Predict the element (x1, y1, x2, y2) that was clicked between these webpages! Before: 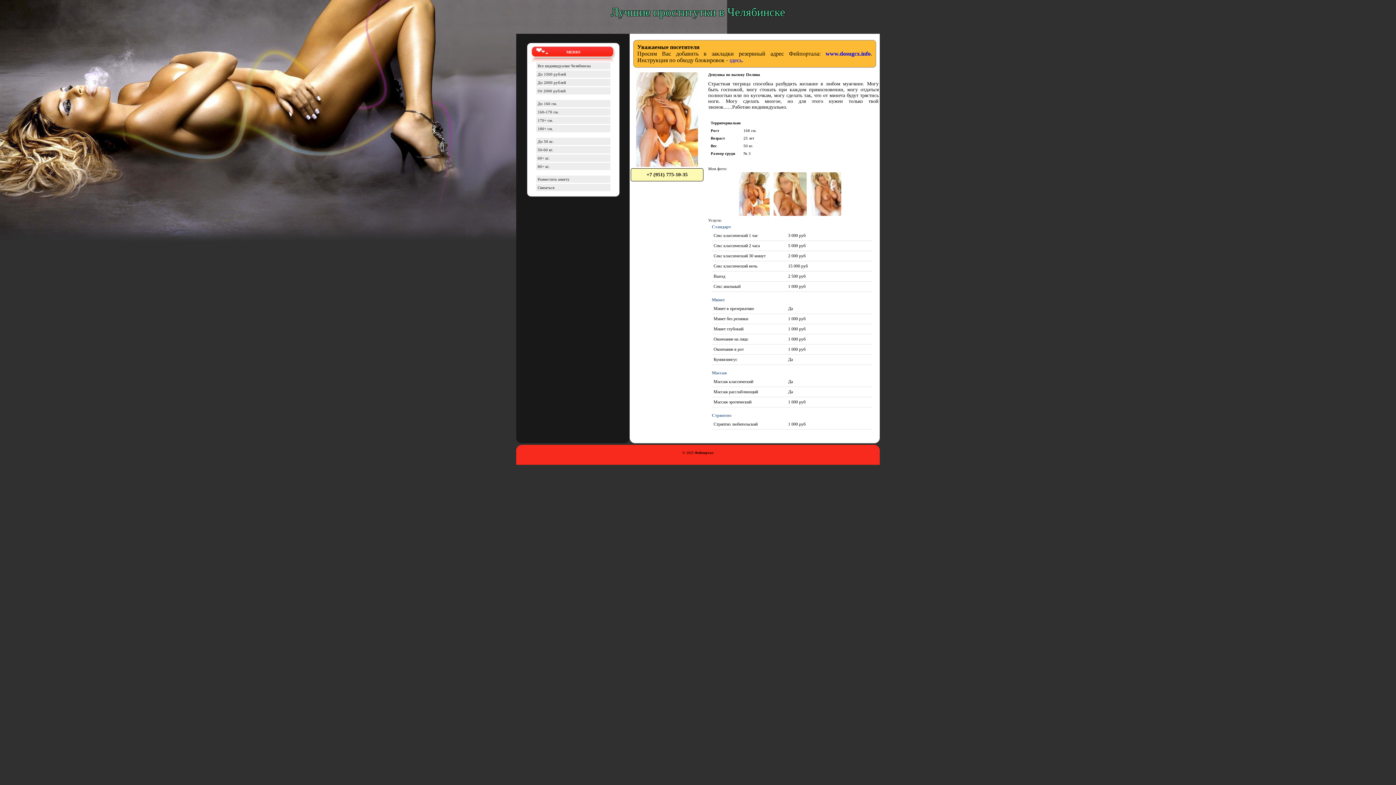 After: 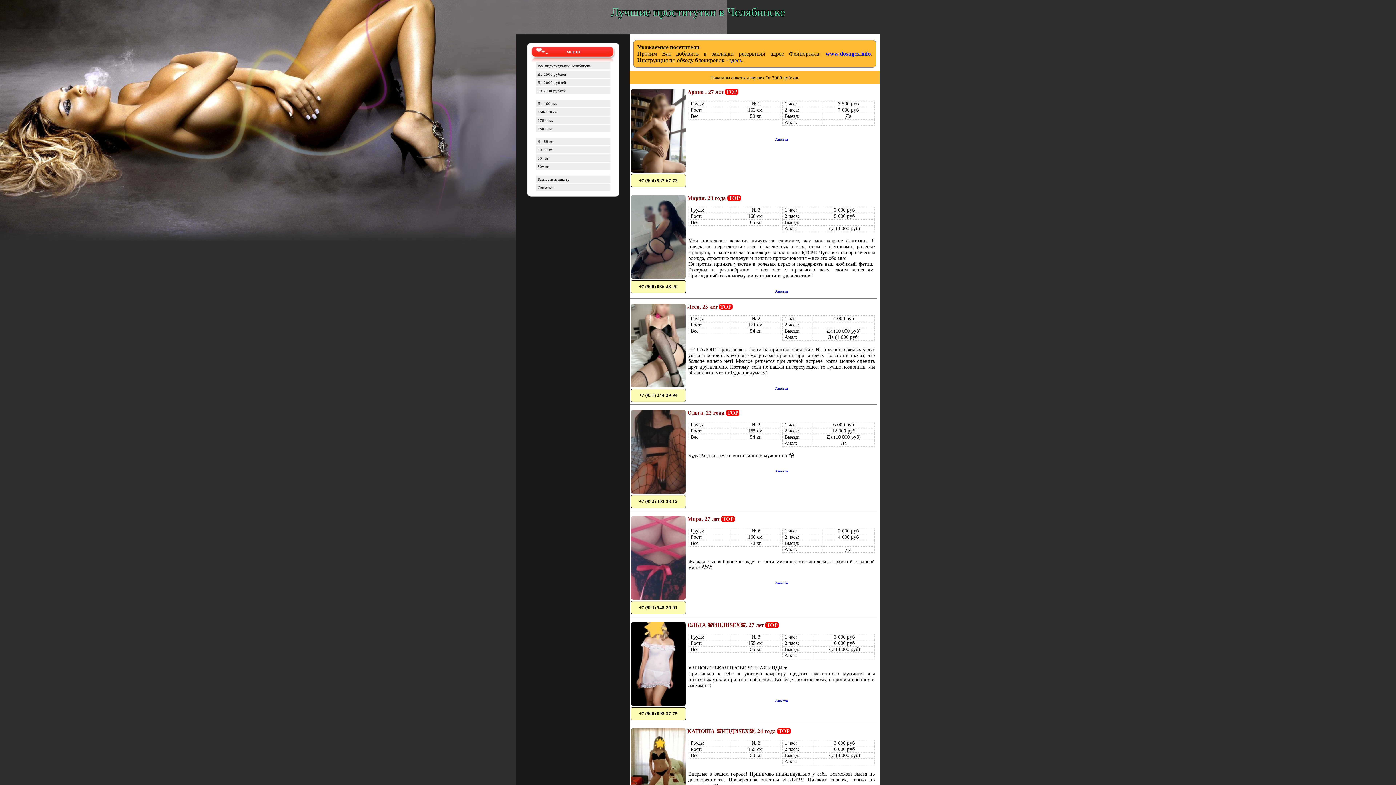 Action: bbox: (536, 87, 610, 94) label: От 2000 рублей